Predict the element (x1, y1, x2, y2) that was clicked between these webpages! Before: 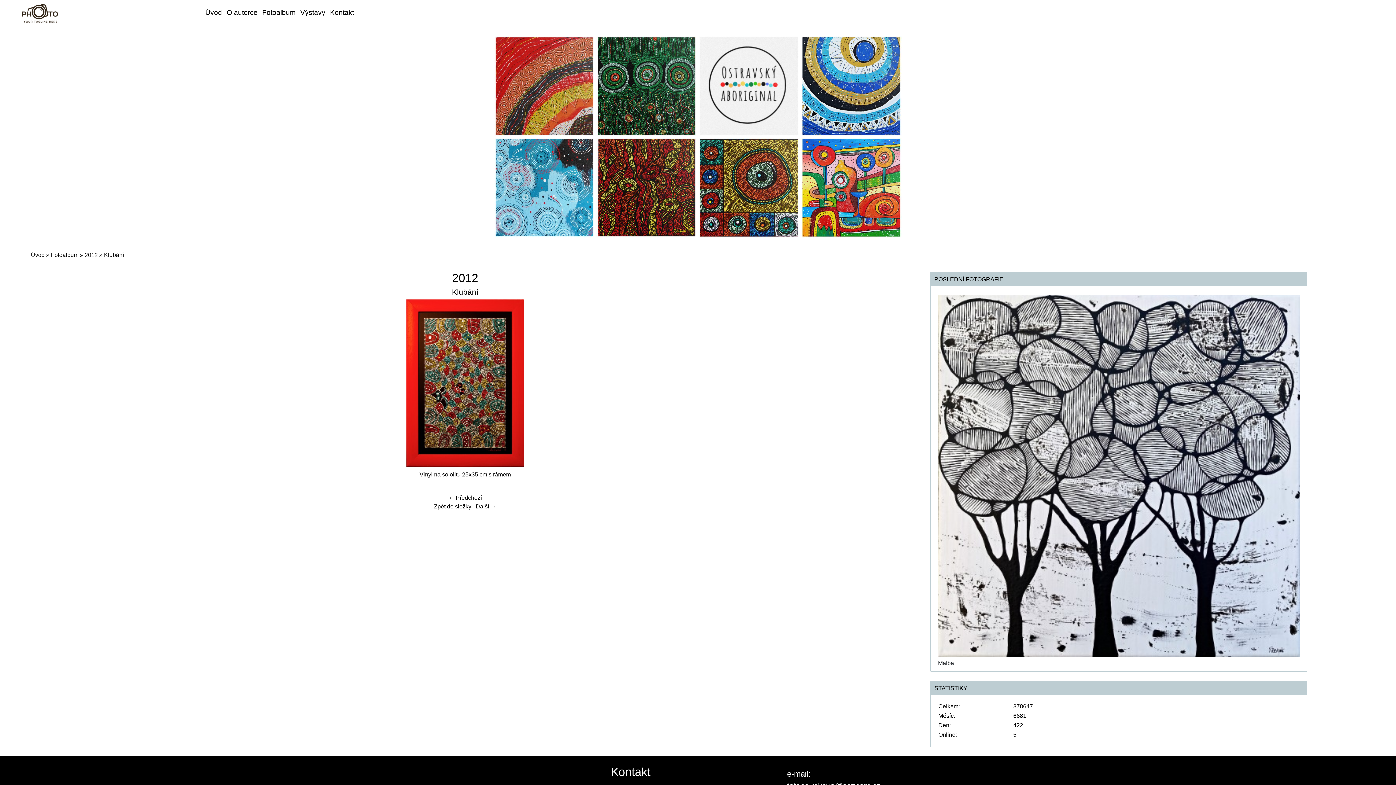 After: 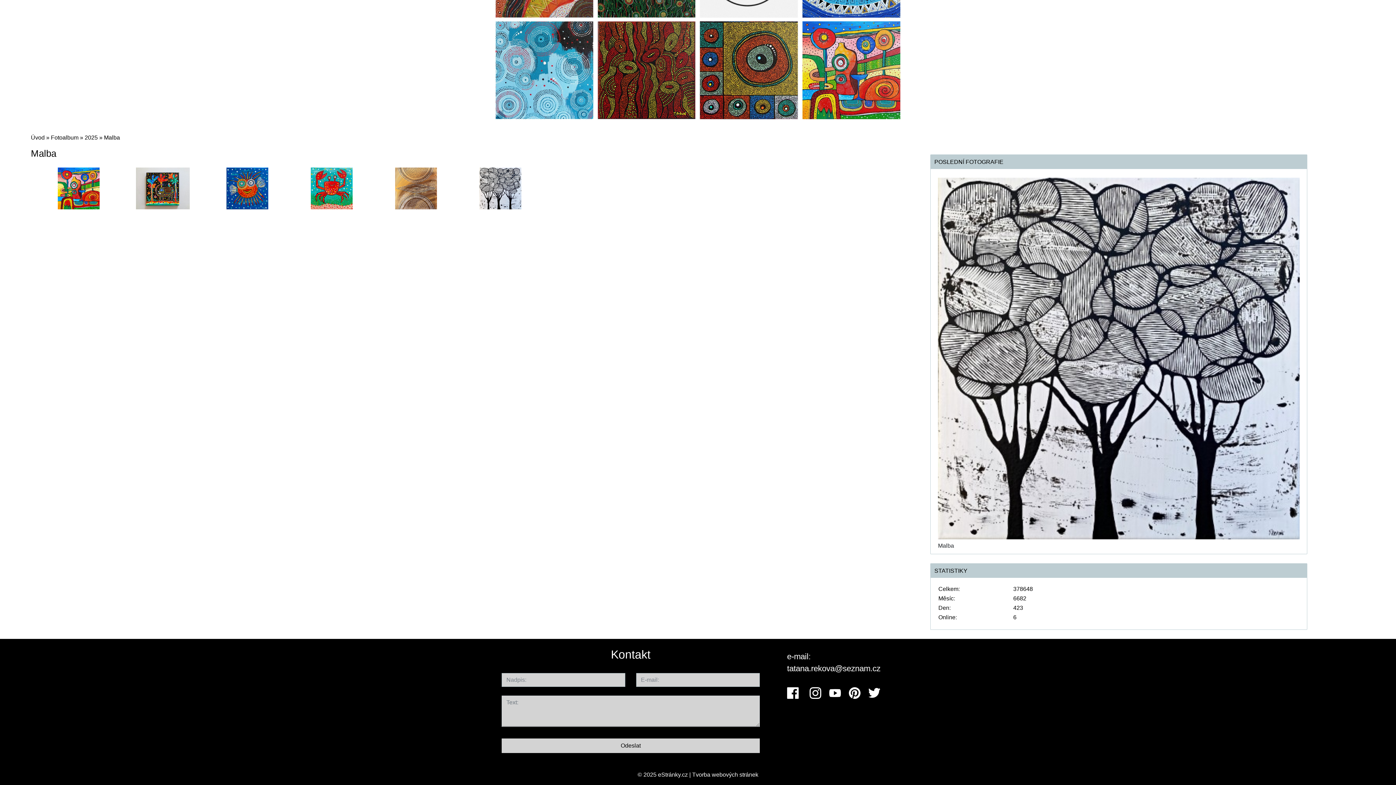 Action: label: Malba bbox: (938, 659, 1299, 667)